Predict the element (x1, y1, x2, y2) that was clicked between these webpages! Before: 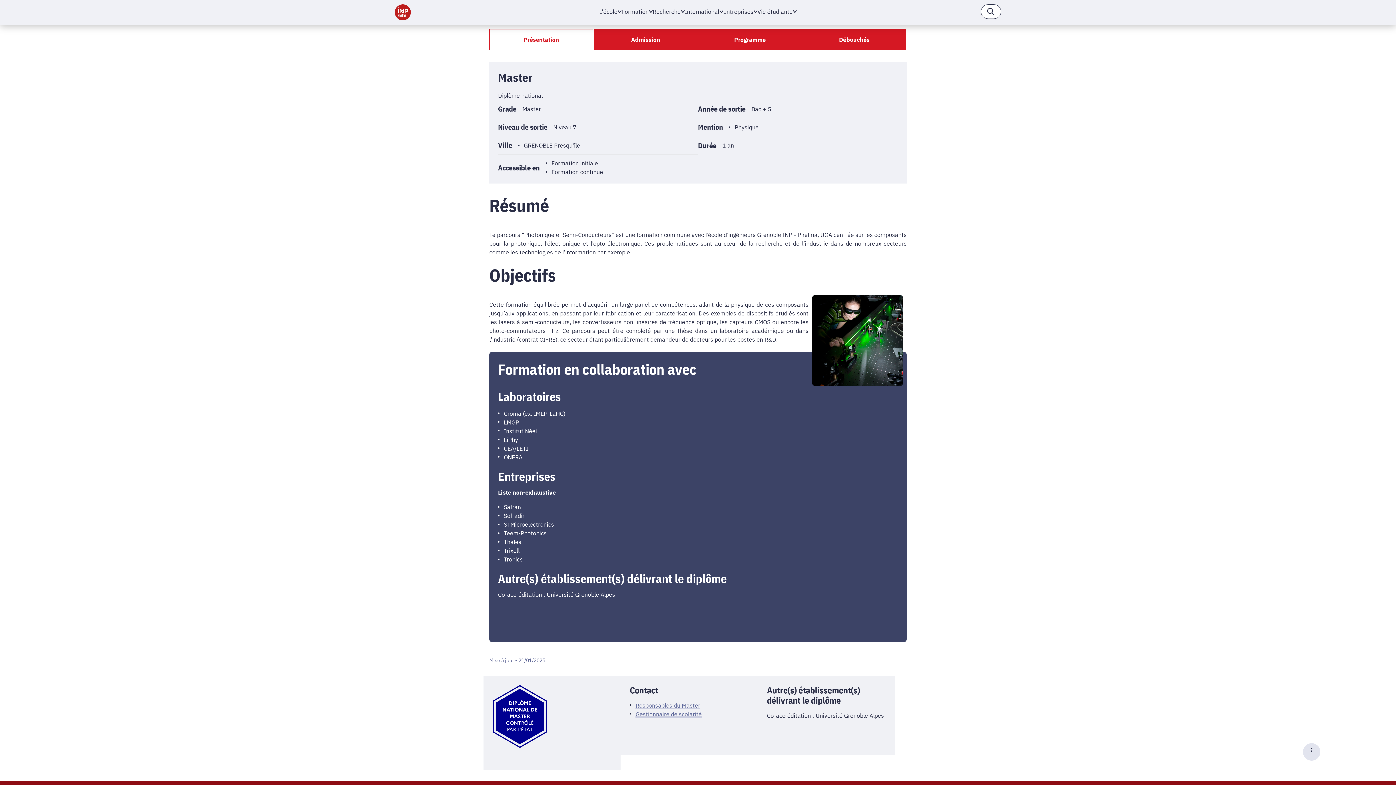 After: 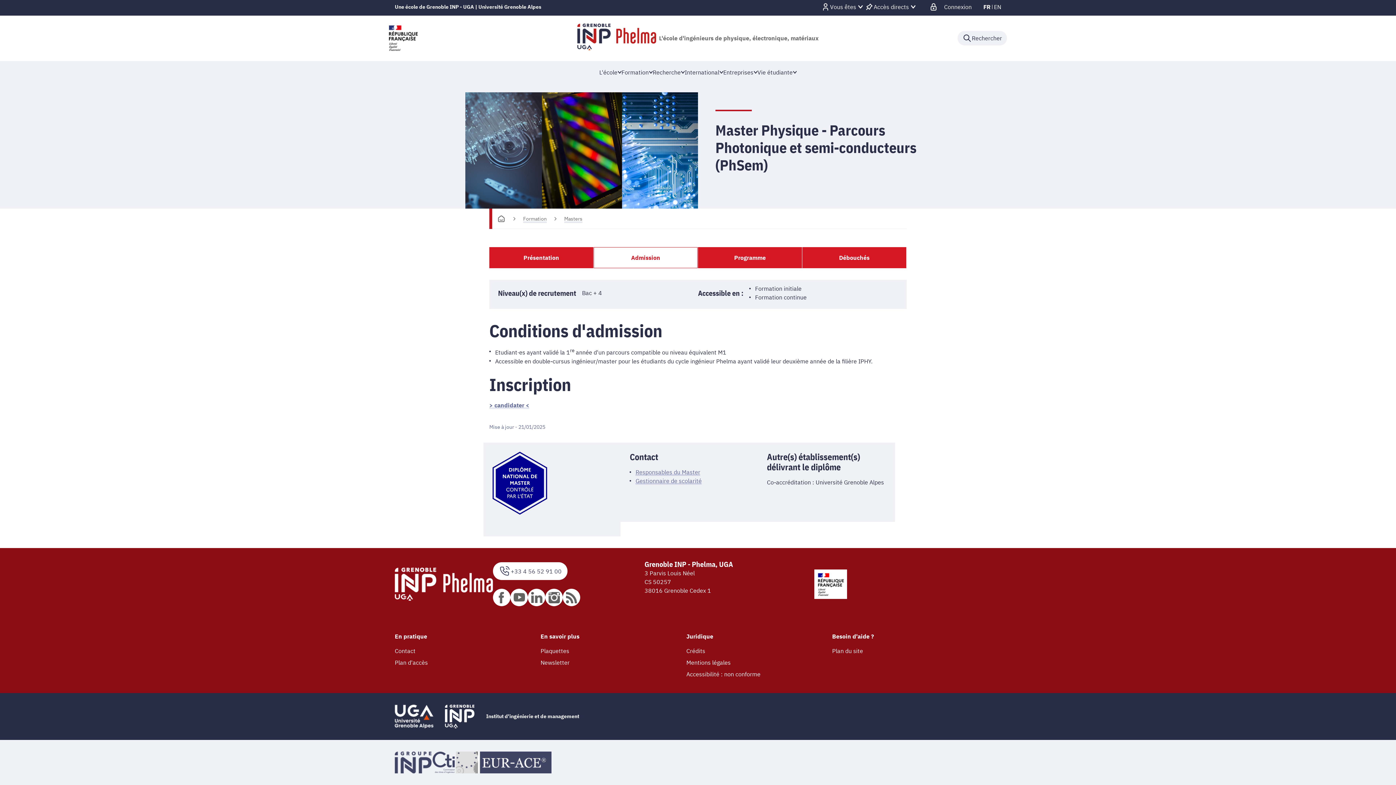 Action: bbox: (593, 29, 697, 50) label: Admission